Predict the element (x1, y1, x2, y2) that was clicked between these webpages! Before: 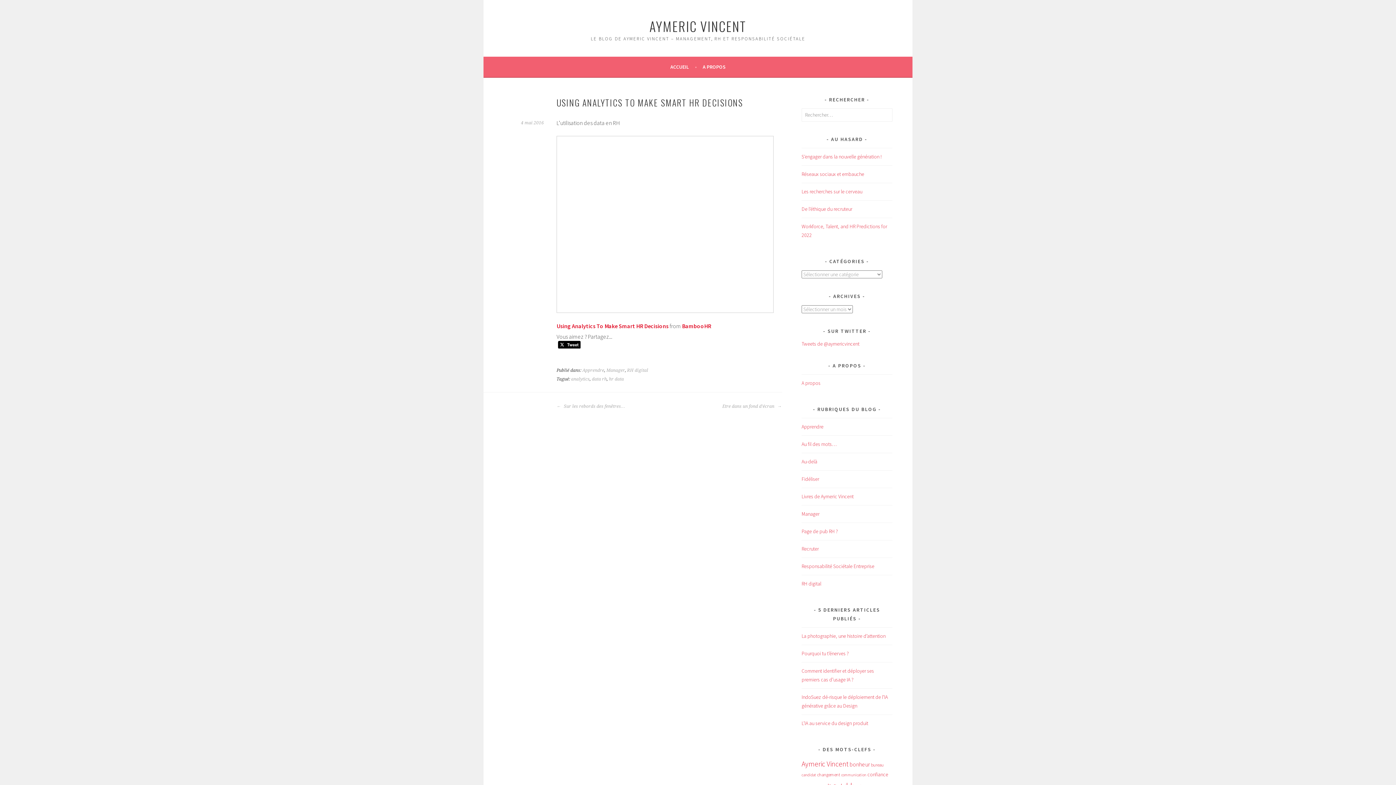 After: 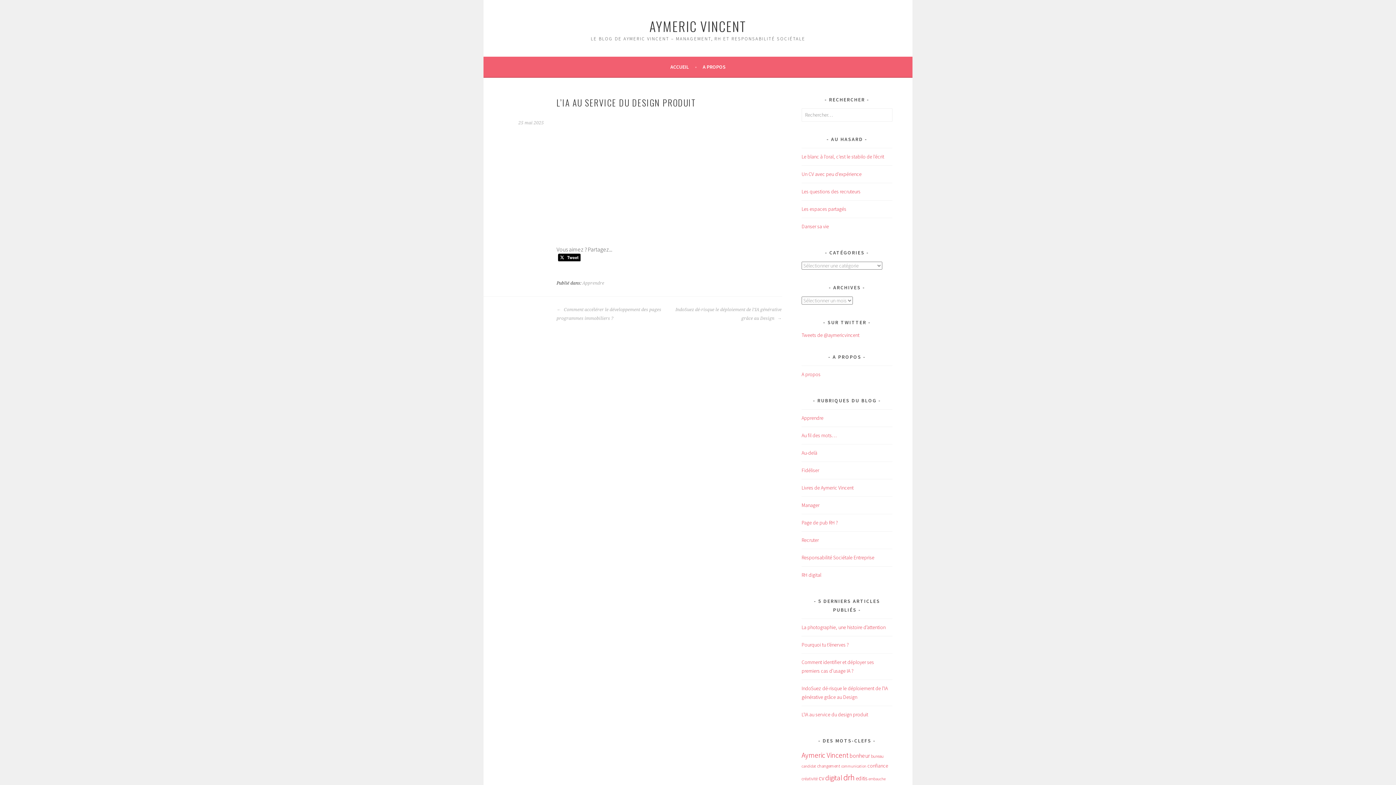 Action: label: L’IA au service du design produit  bbox: (801, 720, 869, 726)